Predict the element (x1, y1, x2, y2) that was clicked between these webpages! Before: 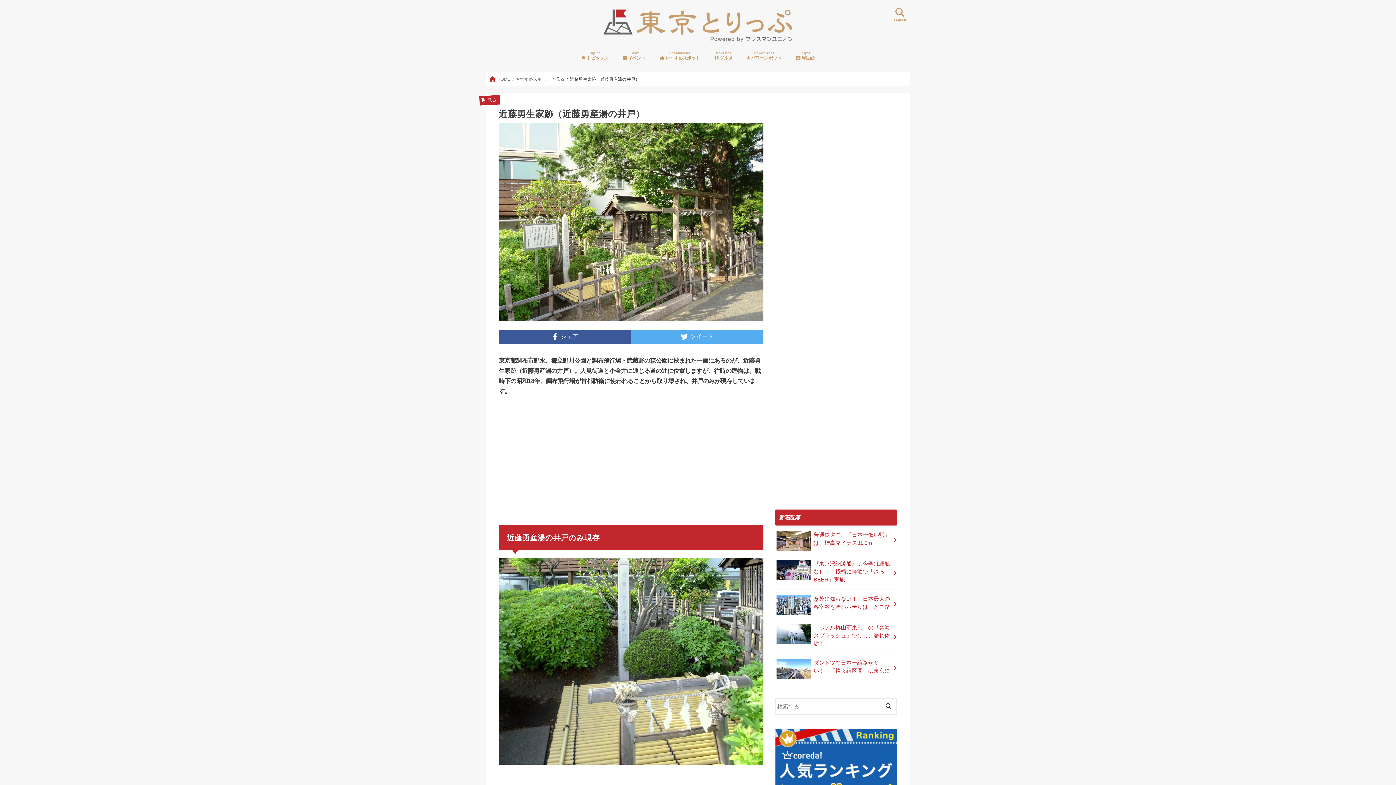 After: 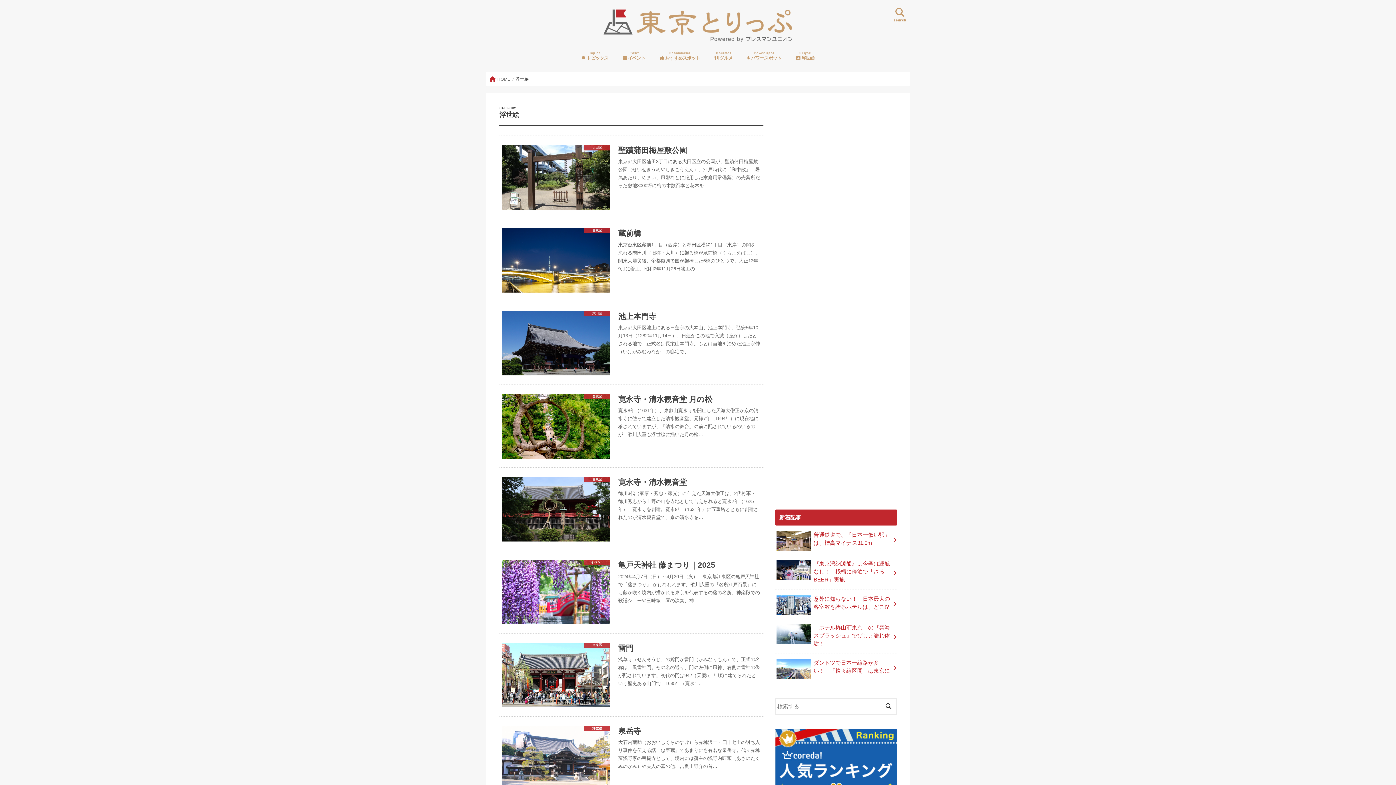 Action: bbox: (788, 45, 821, 65) label: Ukiyoe
 浮世絵